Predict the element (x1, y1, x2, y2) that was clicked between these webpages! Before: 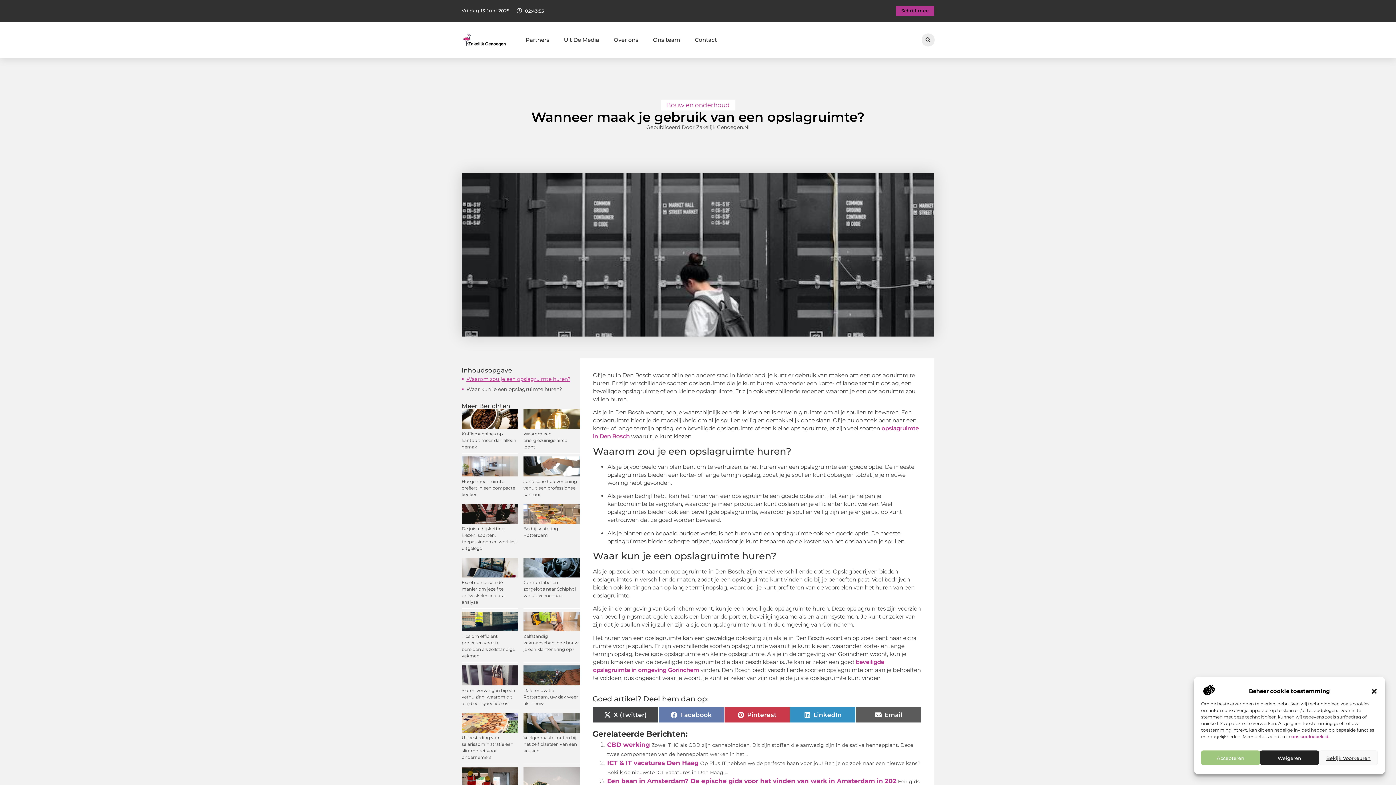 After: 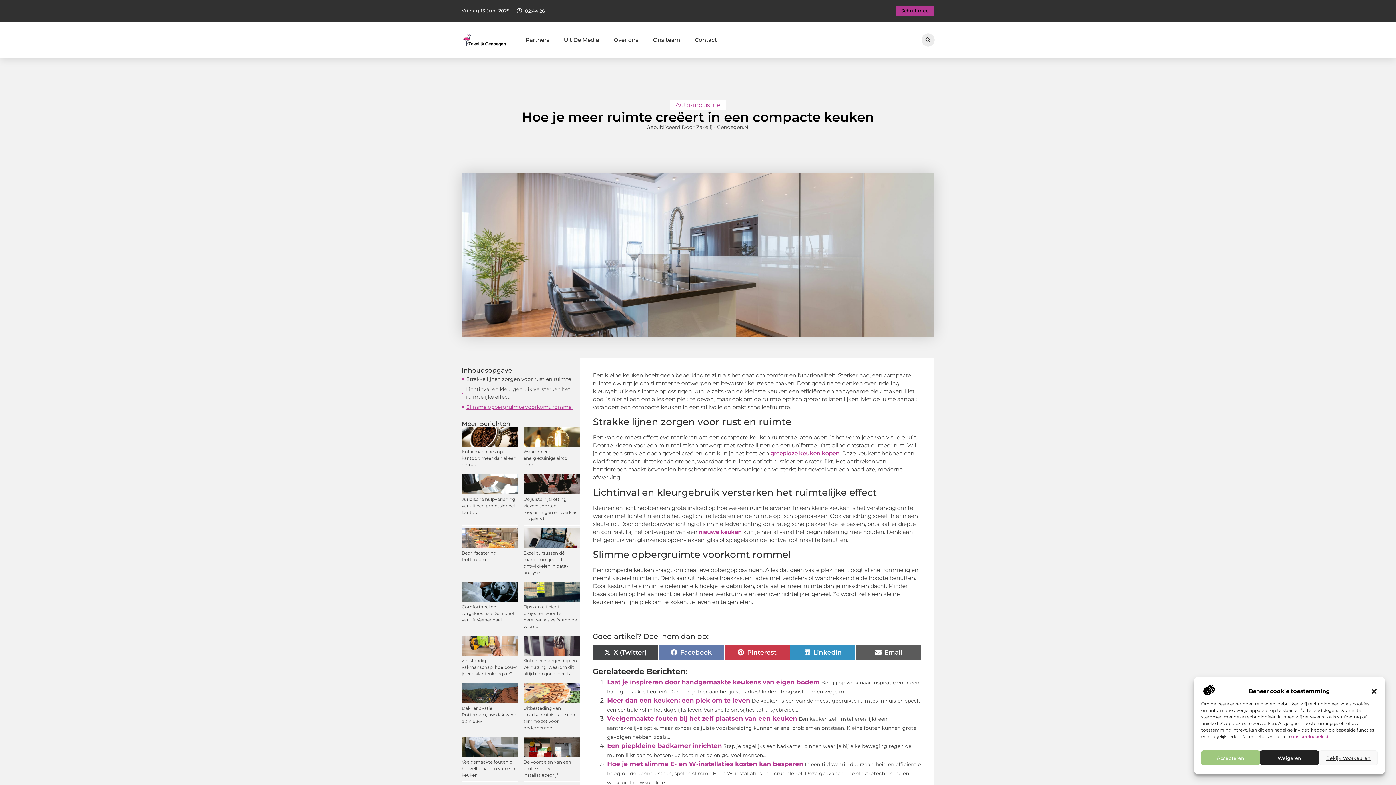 Action: bbox: (461, 478, 515, 497) label: Hoe je meer ruimte creëert in een compacte keuken